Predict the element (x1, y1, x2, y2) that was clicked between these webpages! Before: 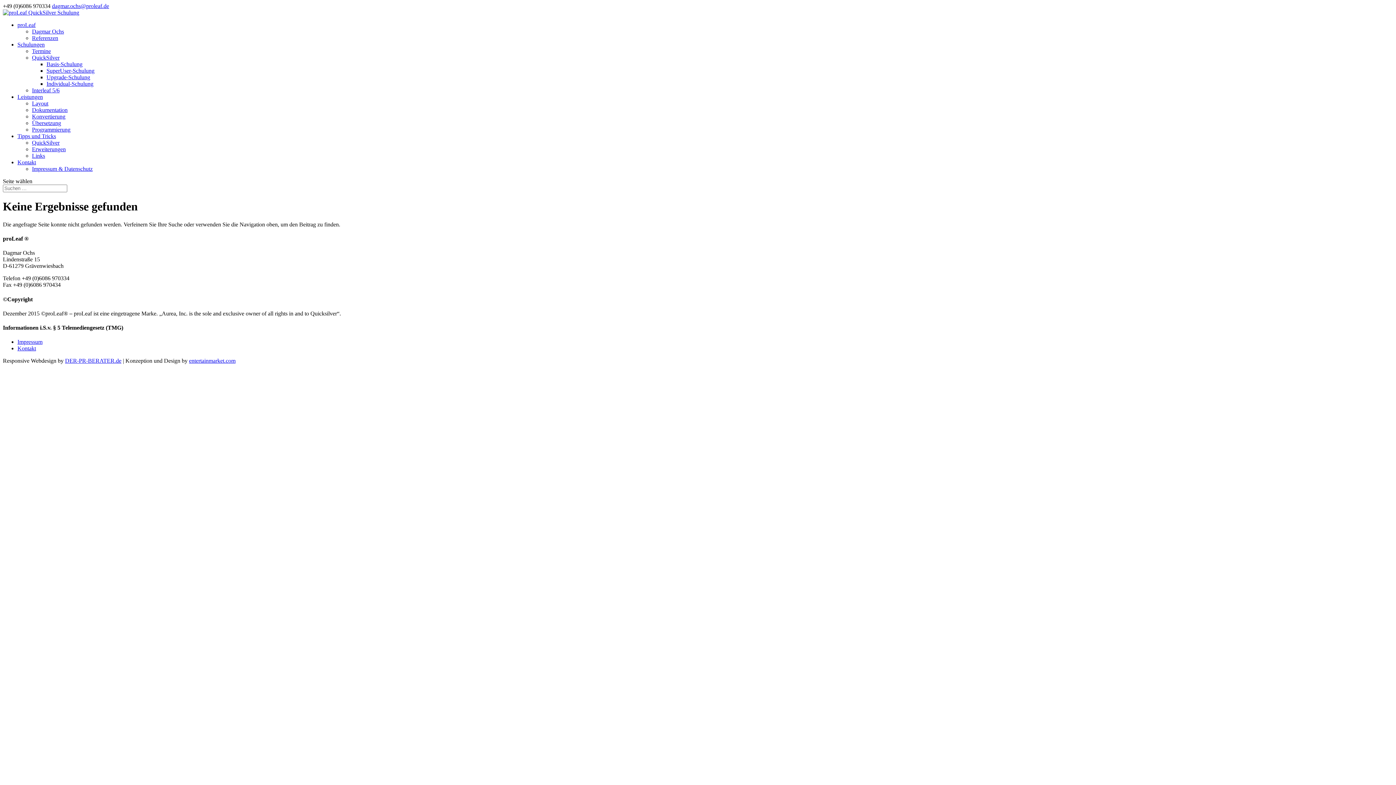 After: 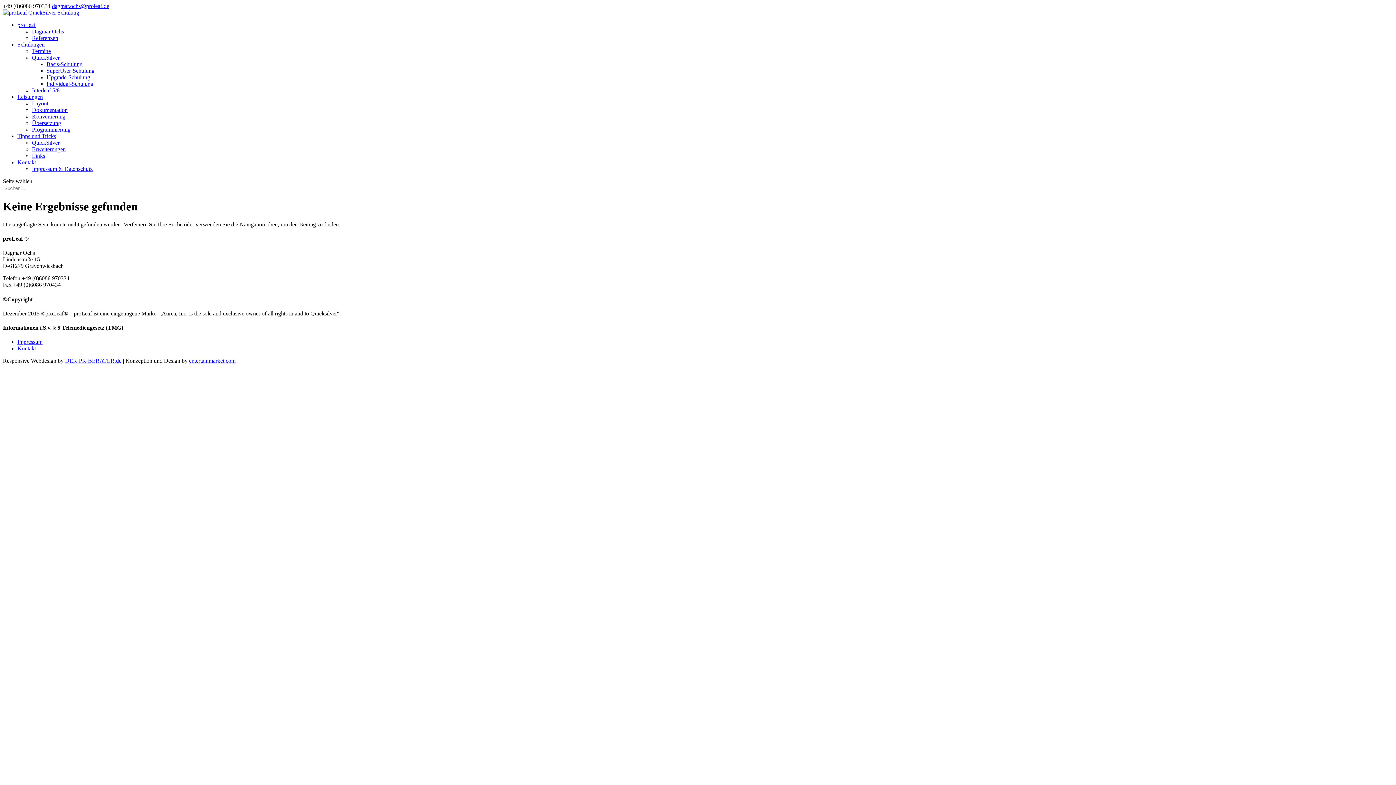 Action: bbox: (189, 357, 235, 364) label: entertainmarket.com